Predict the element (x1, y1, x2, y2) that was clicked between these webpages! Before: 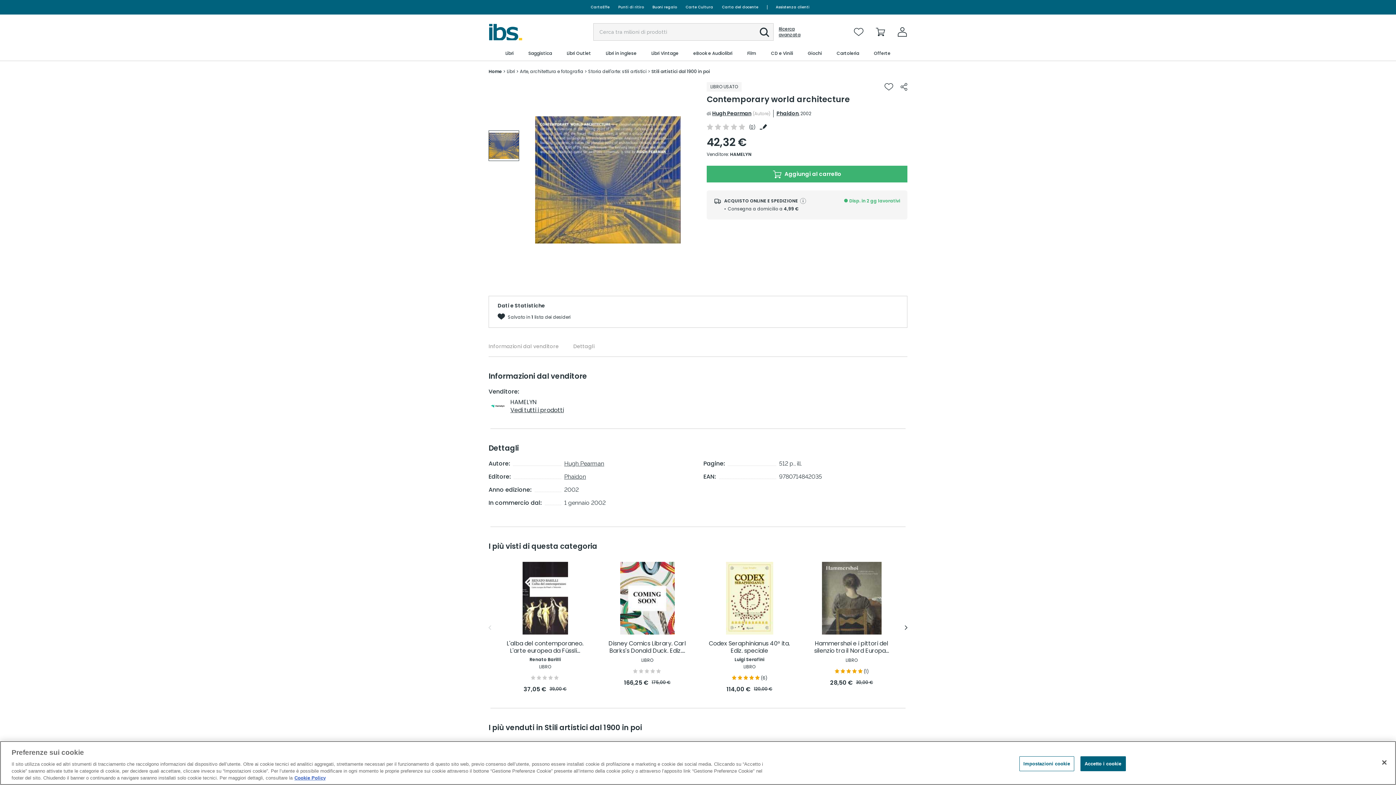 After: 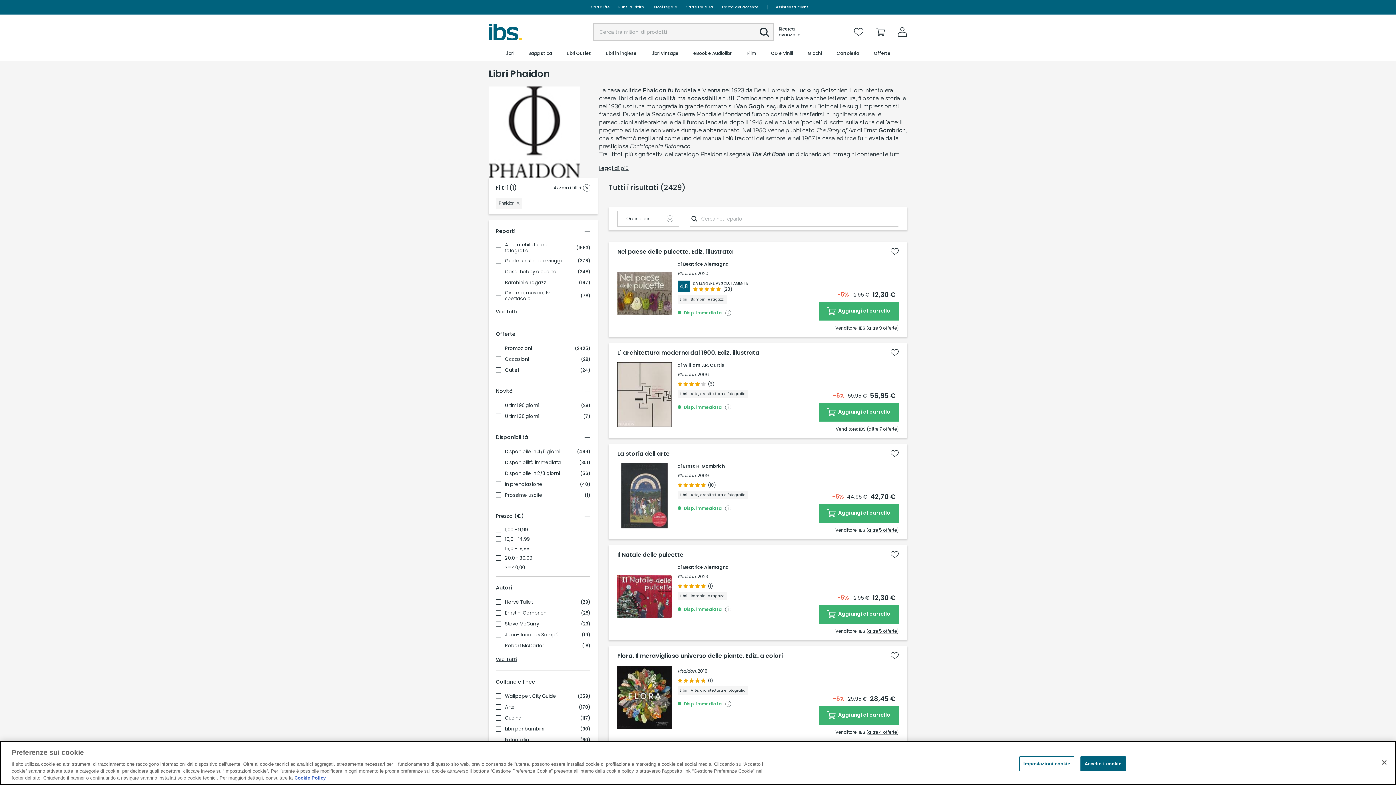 Action: label: Phaidon bbox: (776, 109, 798, 117)